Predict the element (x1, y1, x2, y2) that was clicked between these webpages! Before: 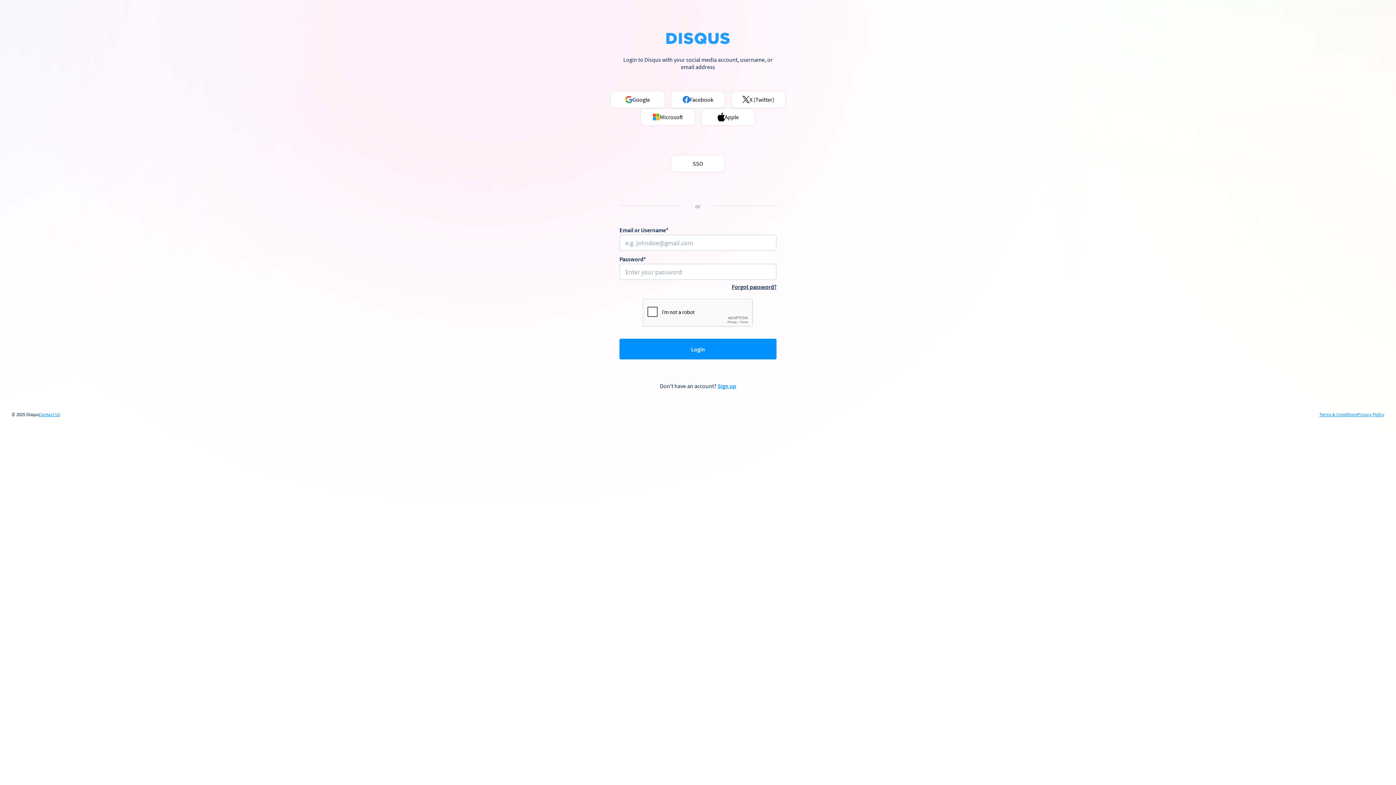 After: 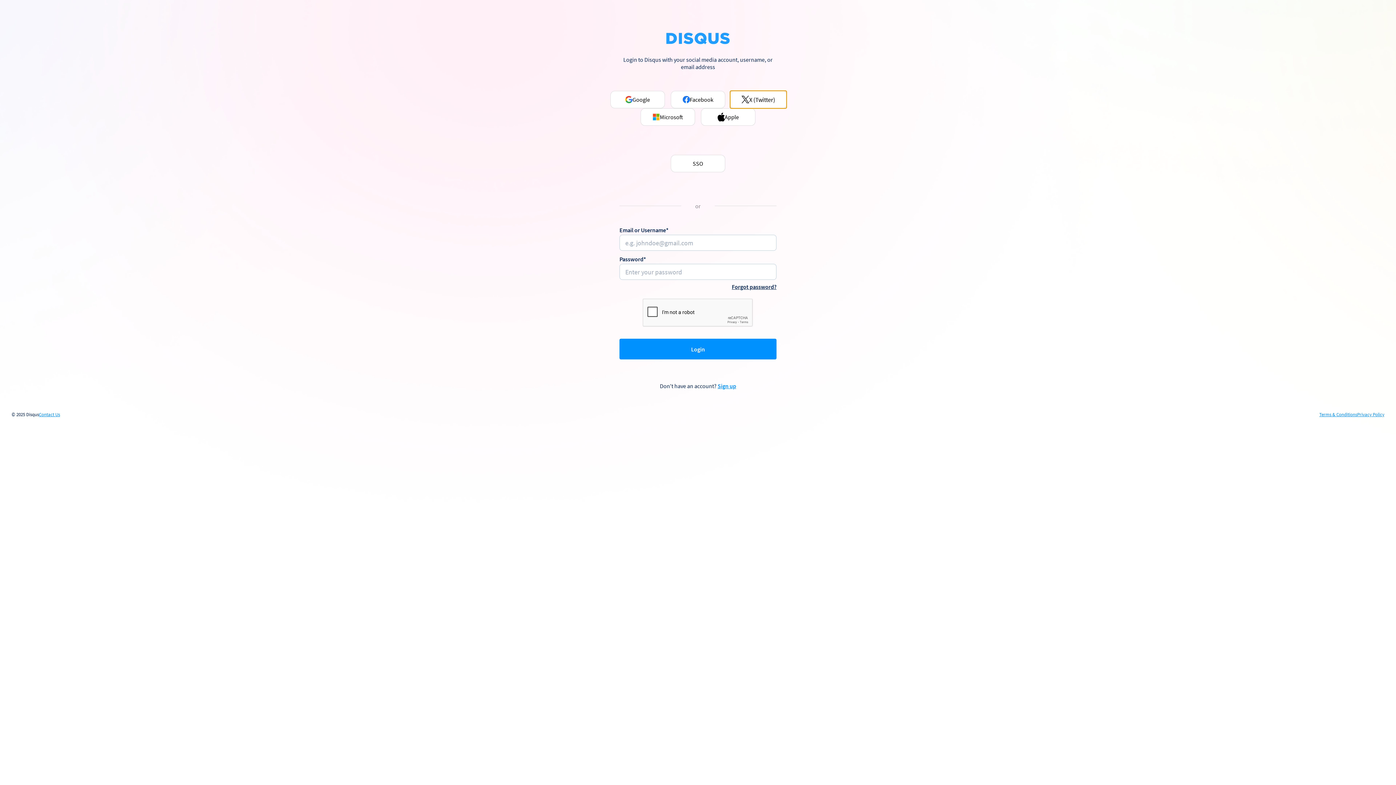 Action: bbox: (731, 90, 785, 108) label: X (Twitter)